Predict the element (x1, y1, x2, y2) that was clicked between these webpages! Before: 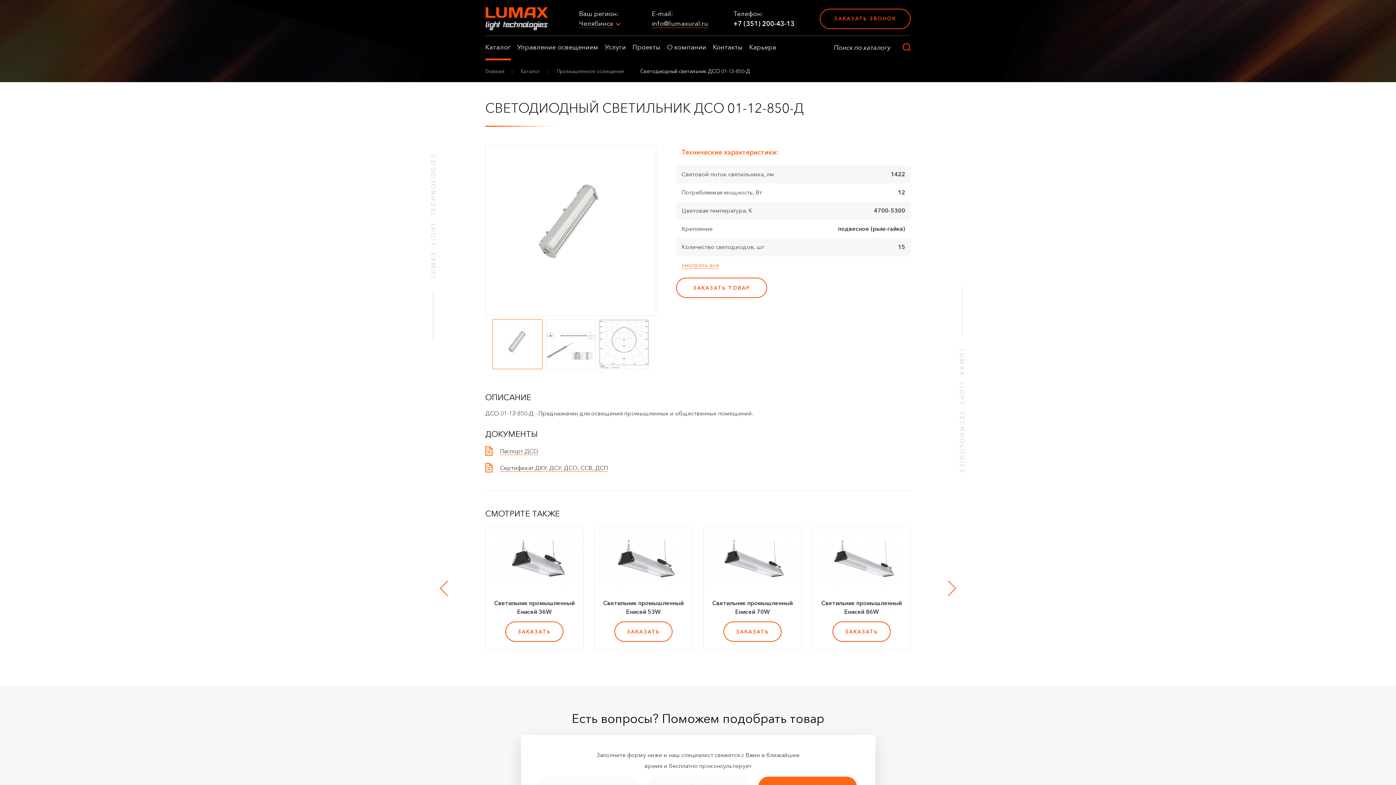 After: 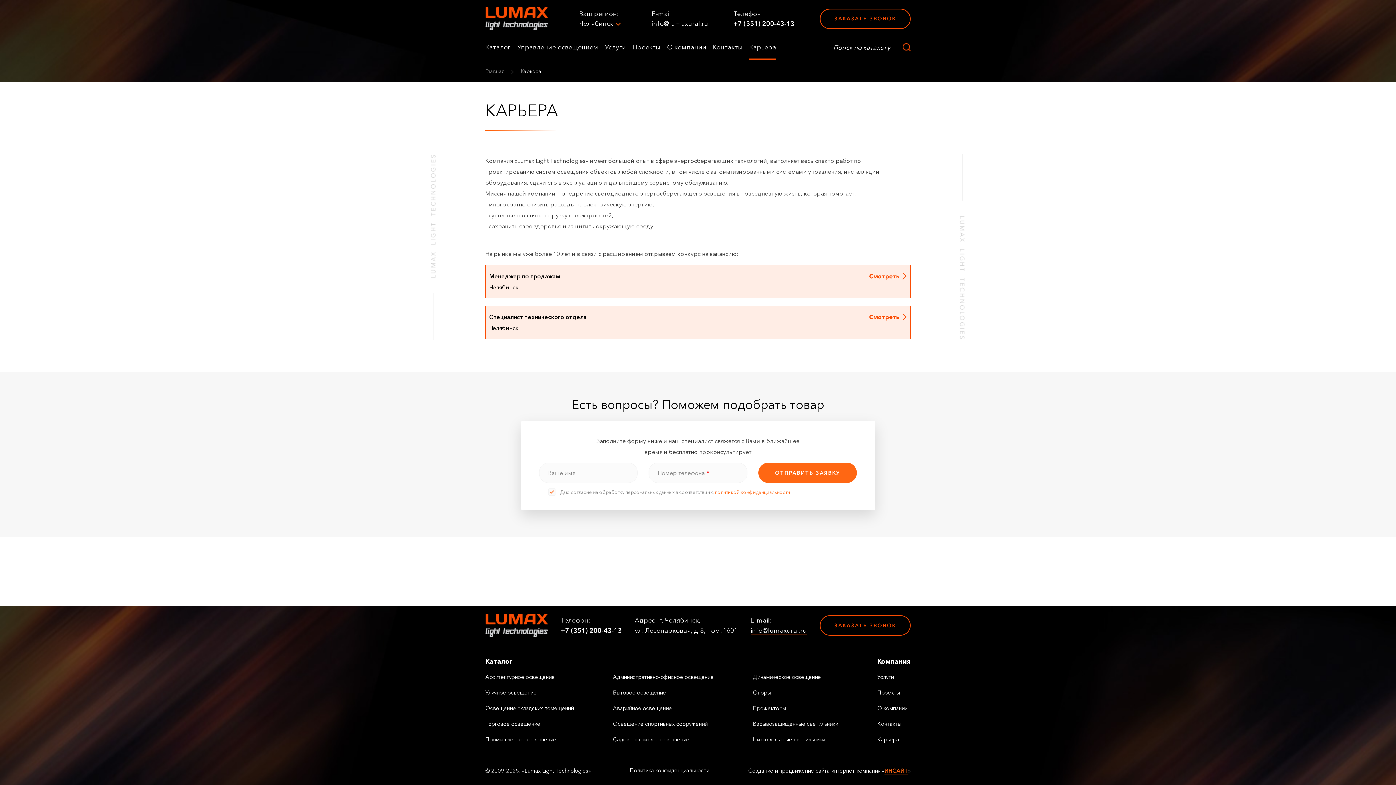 Action: label: Карьера bbox: (749, 43, 776, 60)